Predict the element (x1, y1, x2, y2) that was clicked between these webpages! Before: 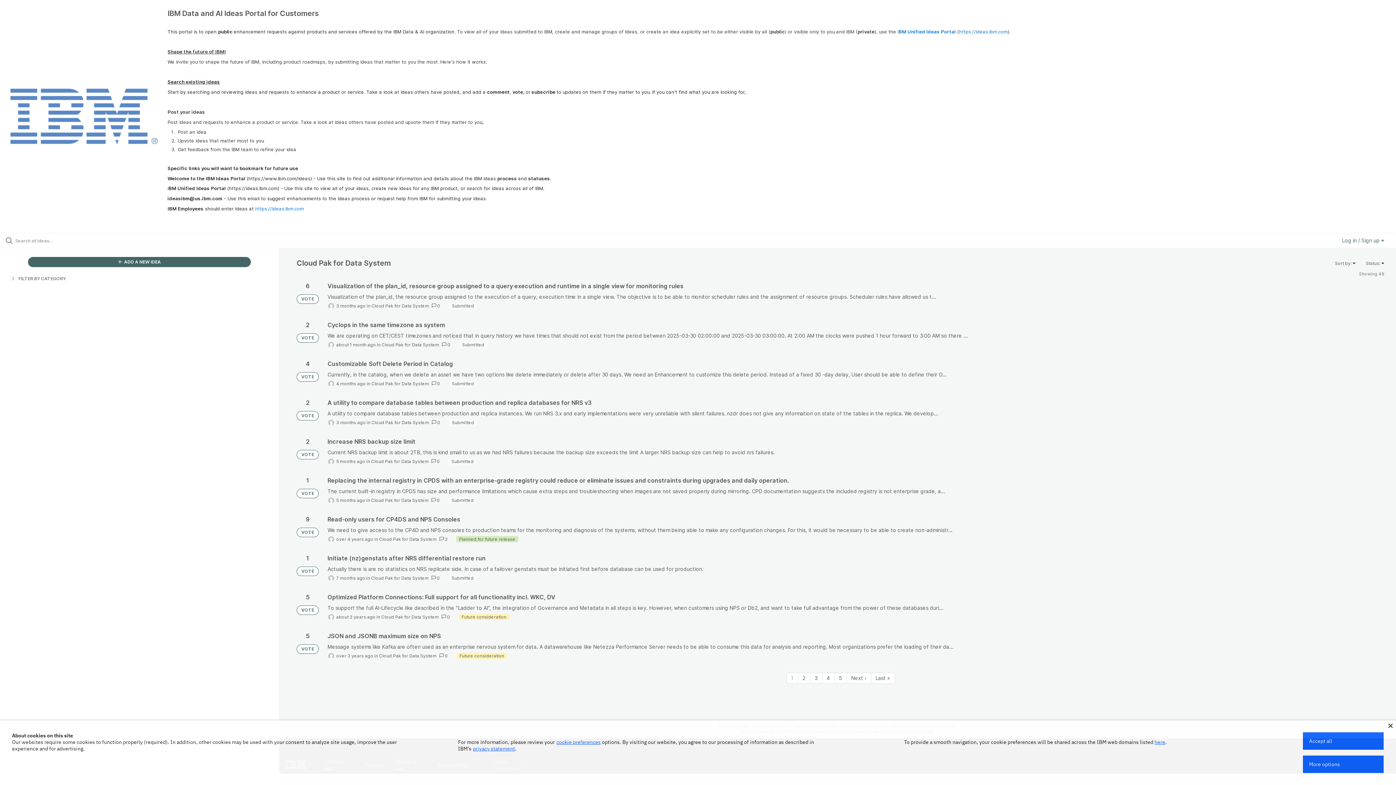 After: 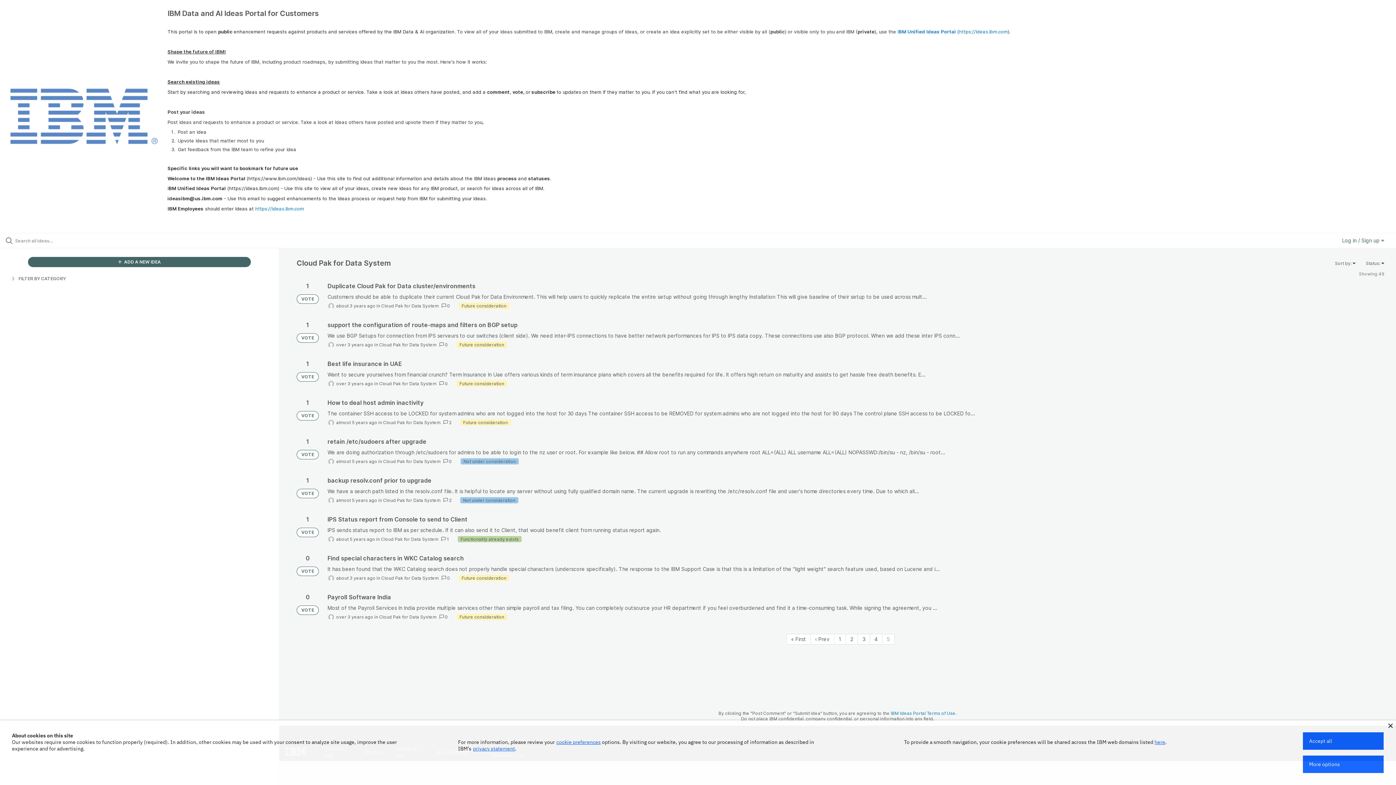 Action: label: Page 5 bbox: (834, 673, 847, 683)